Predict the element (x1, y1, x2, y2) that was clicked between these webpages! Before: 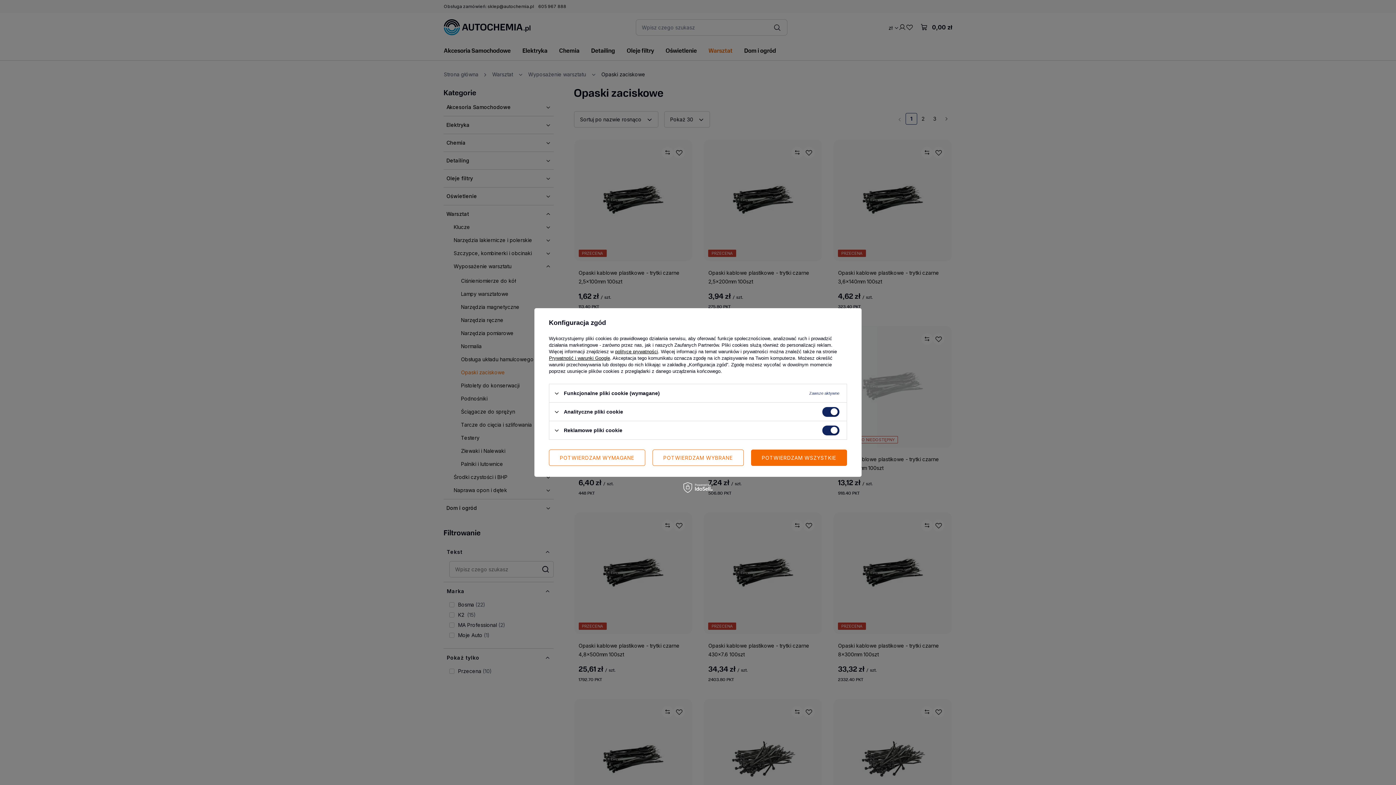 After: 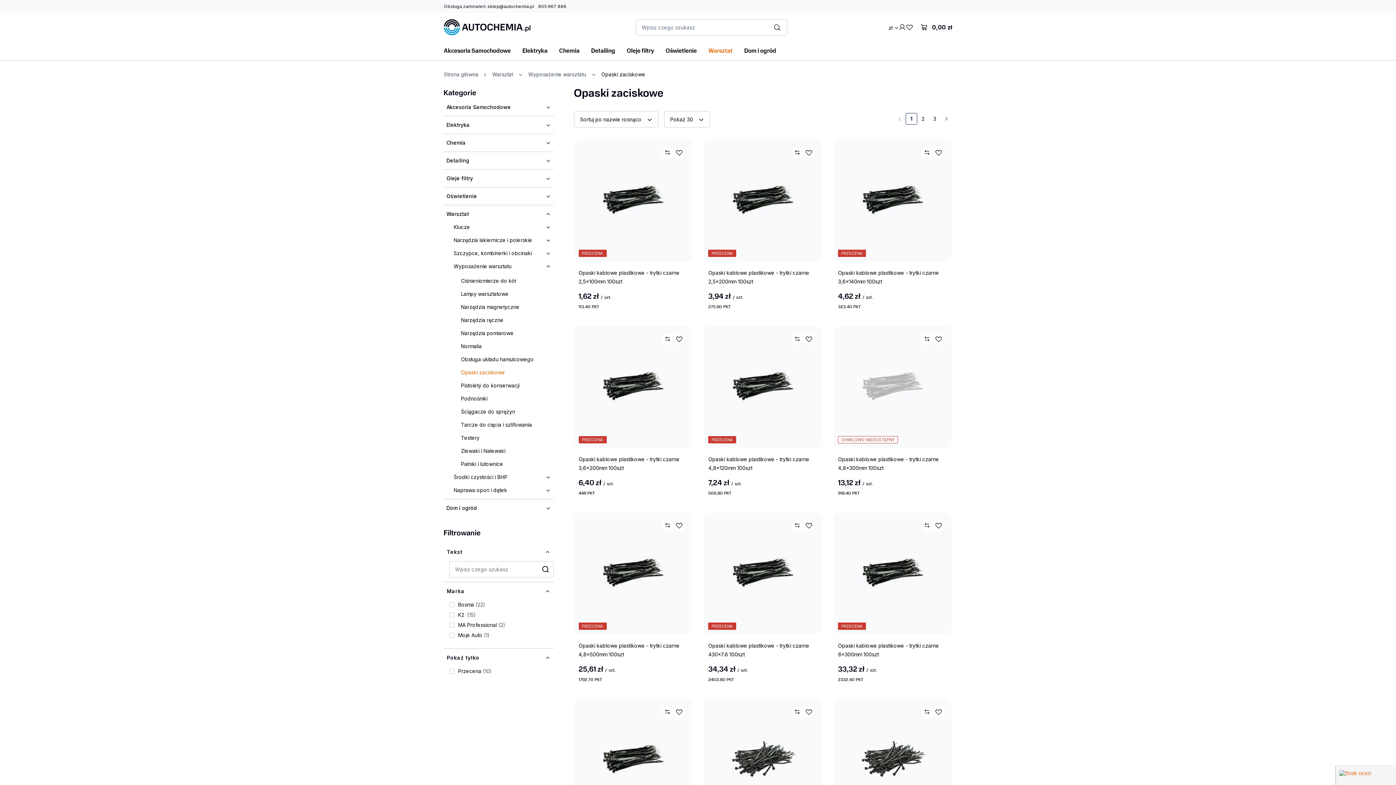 Action: label: POTWIERDZAM WYBRANE bbox: (652, 449, 743, 466)